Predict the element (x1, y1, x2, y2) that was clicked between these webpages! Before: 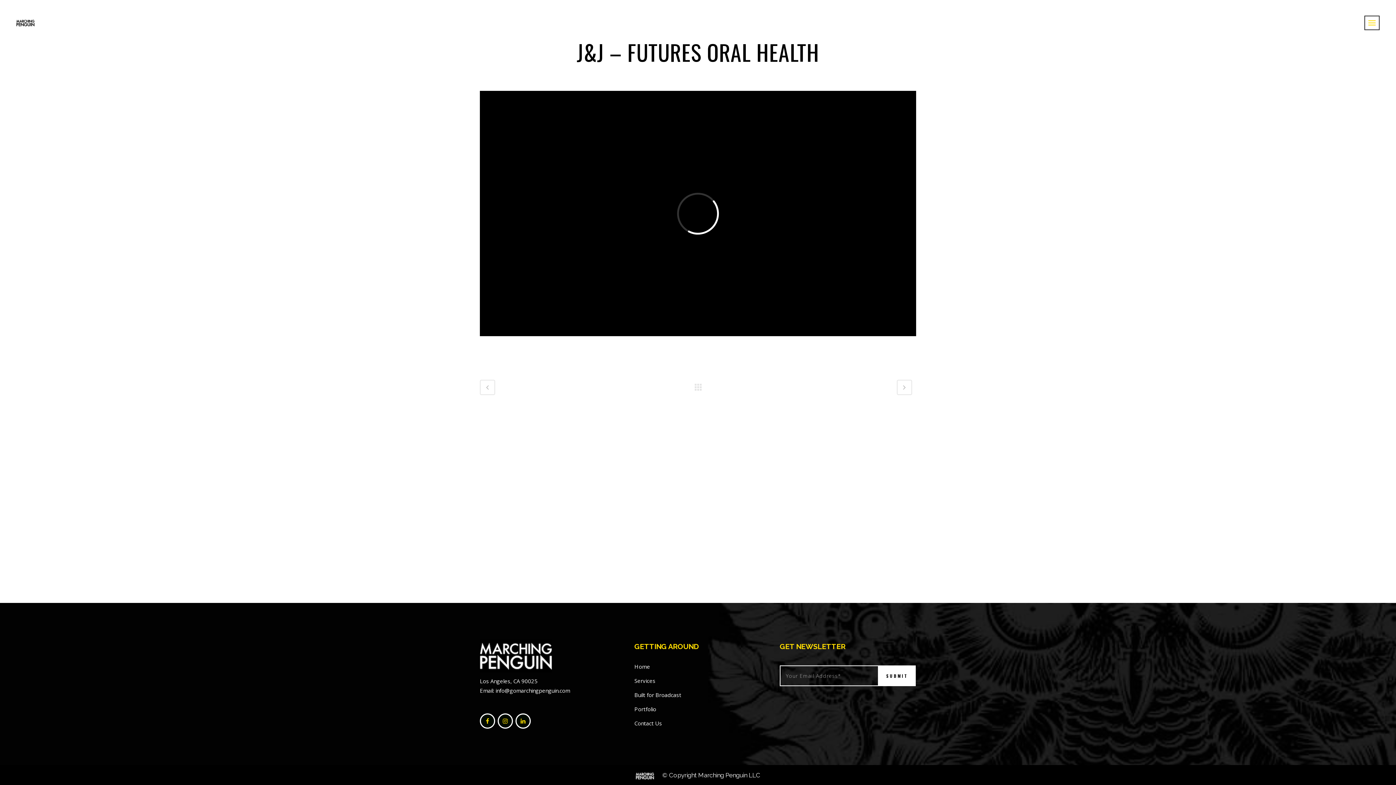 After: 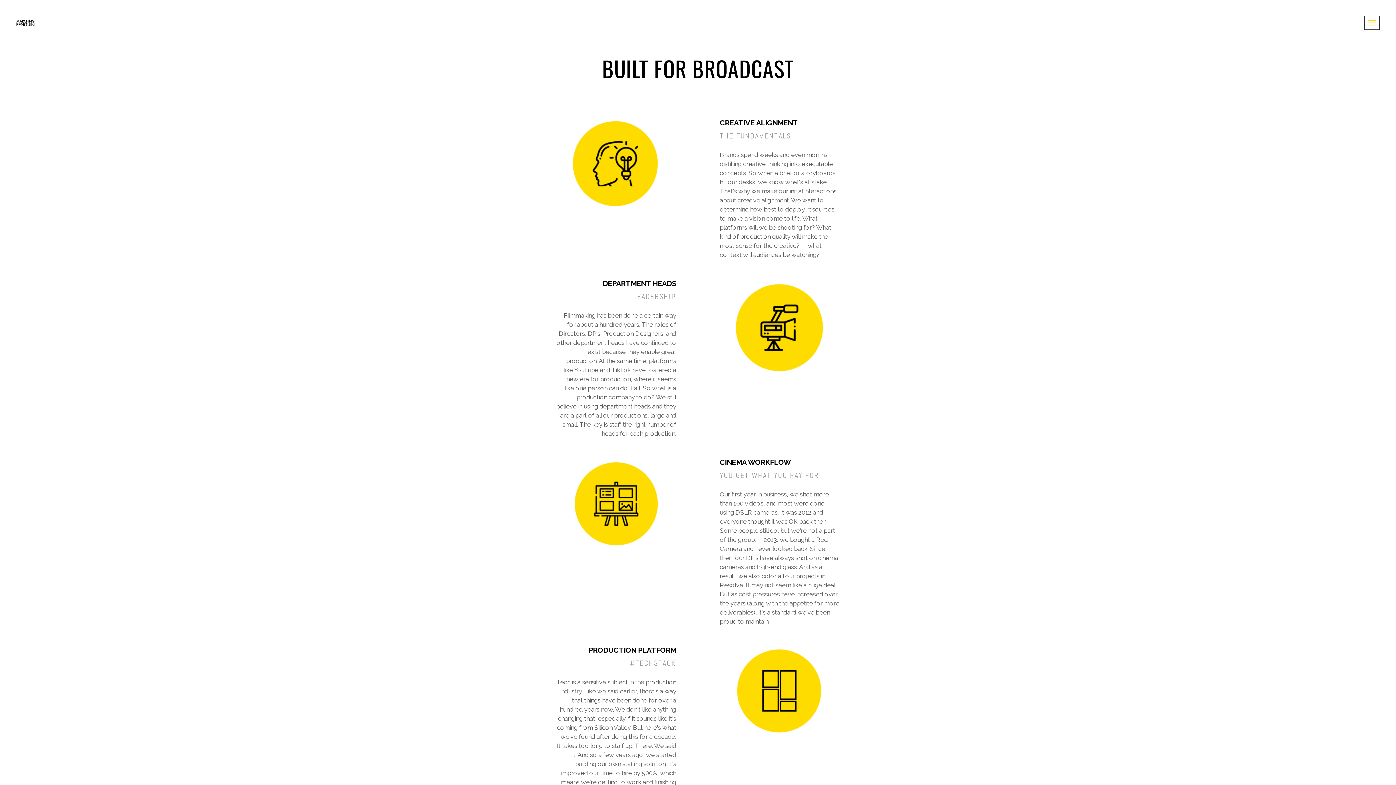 Action: label: Built for Broadcast bbox: (634, 691, 681, 698)